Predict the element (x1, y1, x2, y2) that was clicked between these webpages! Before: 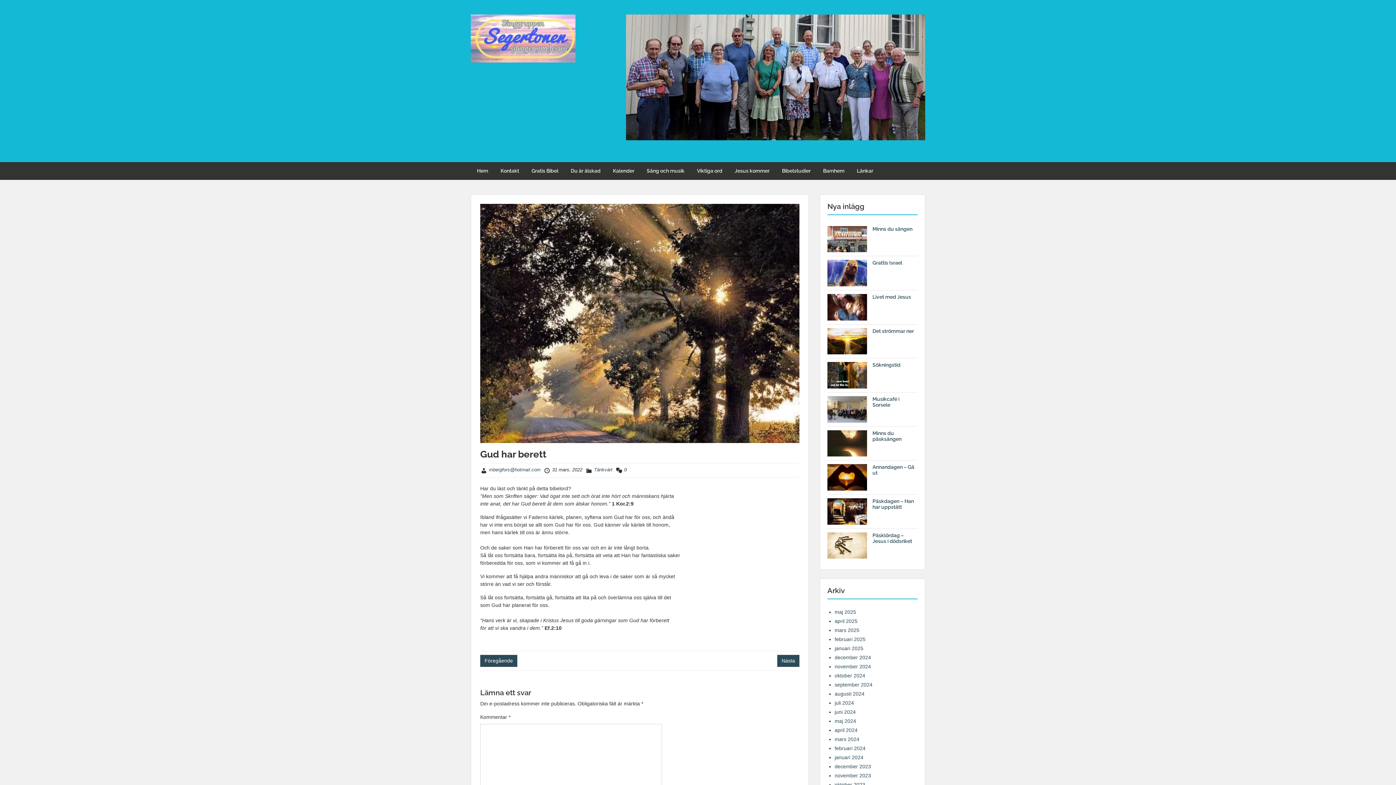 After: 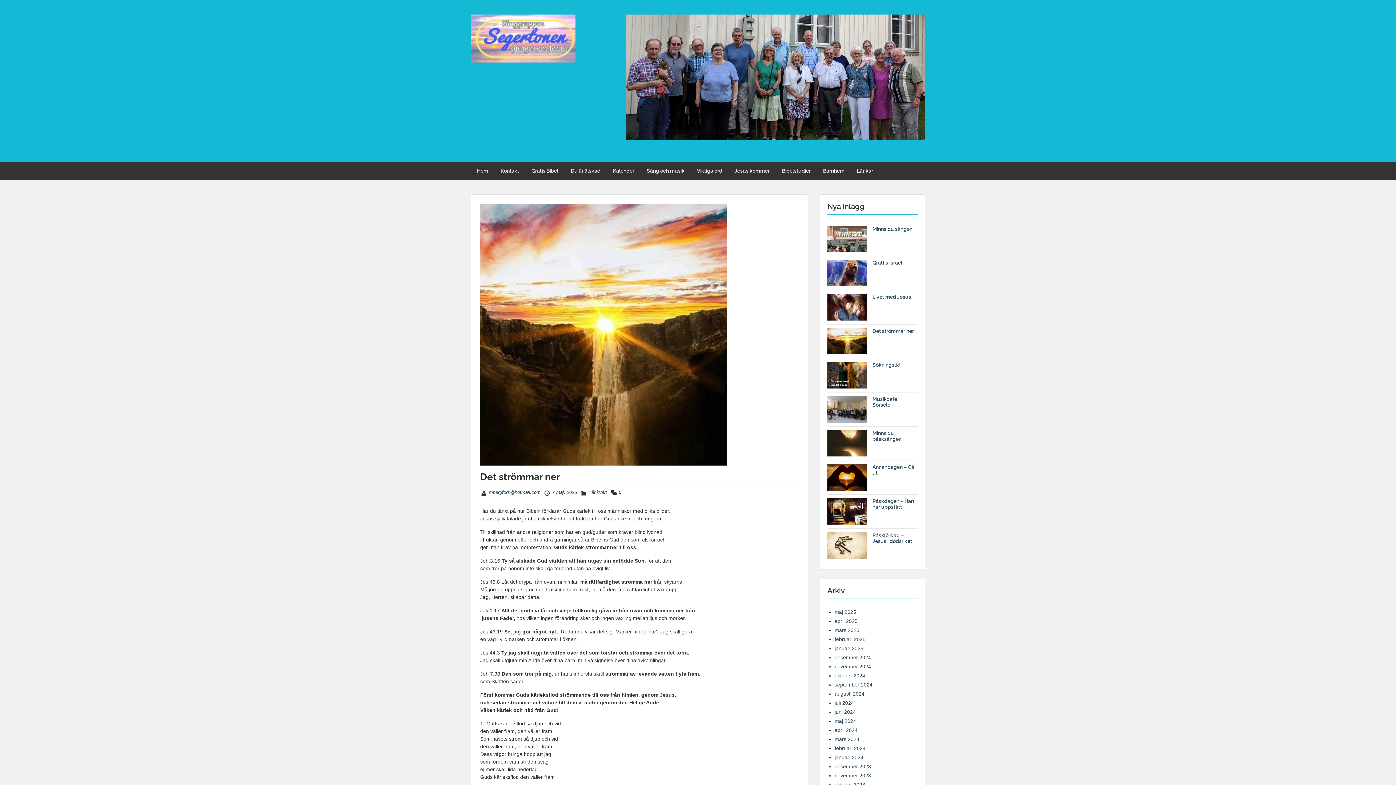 Action: label: Det strömmar ner bbox: (872, 328, 914, 334)